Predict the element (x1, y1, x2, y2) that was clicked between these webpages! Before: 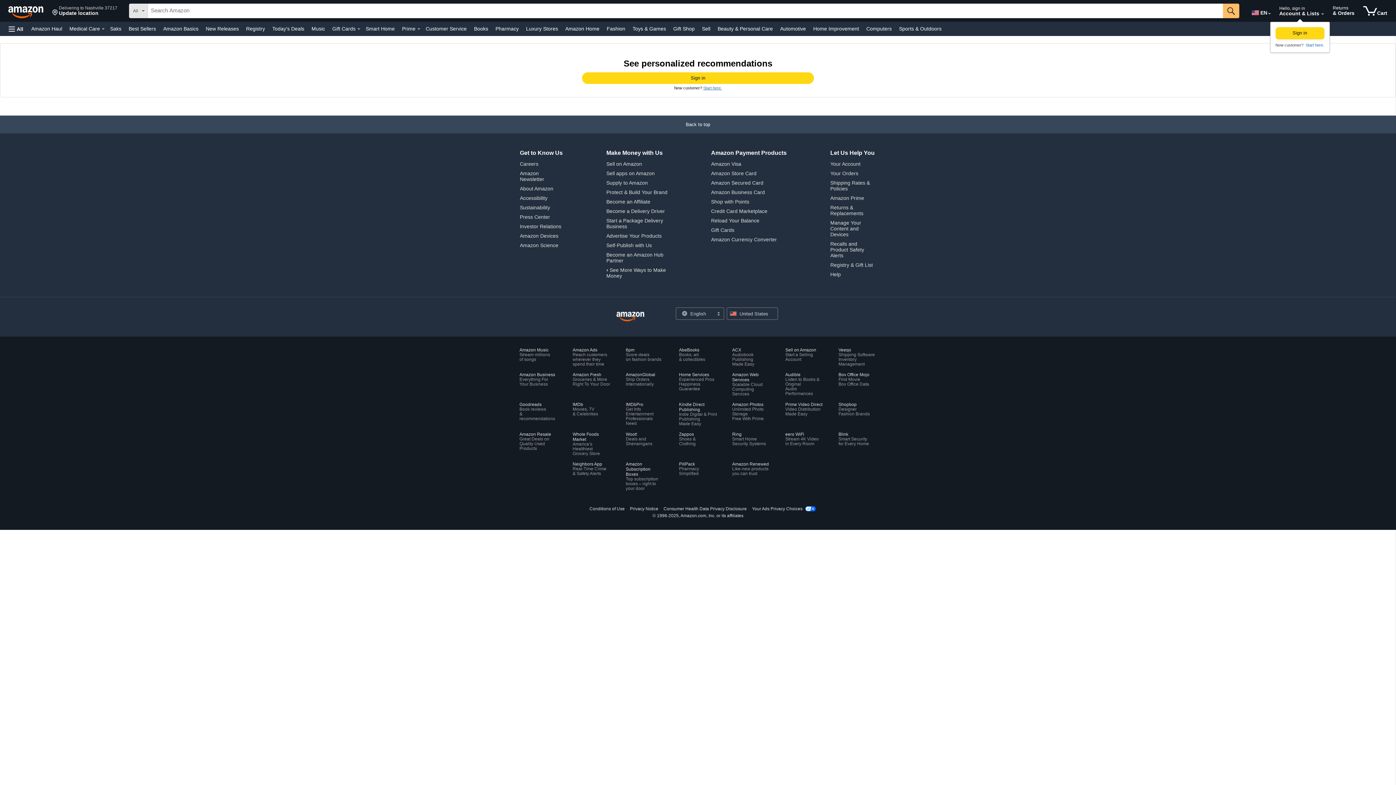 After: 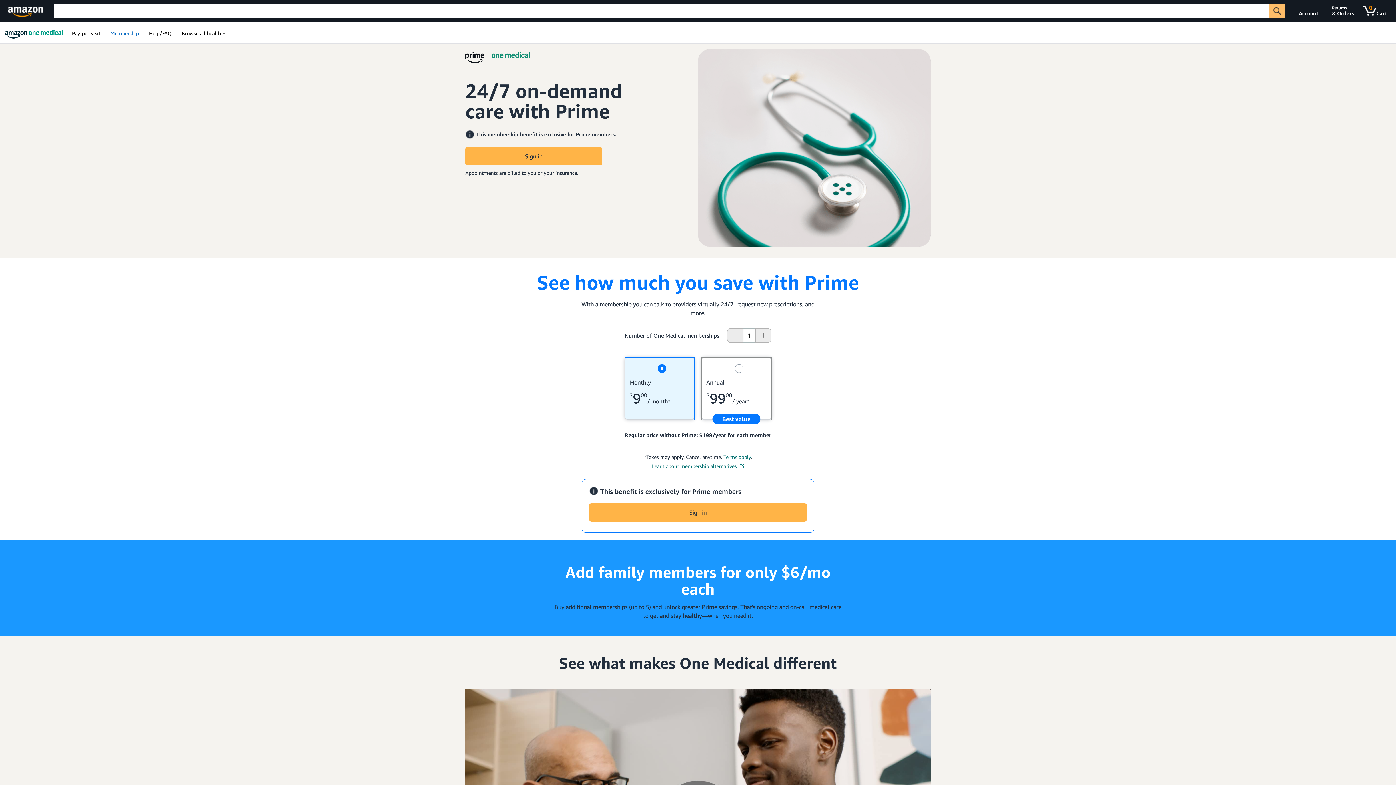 Action: label: Medical Care bbox: (67, 23, 101, 33)